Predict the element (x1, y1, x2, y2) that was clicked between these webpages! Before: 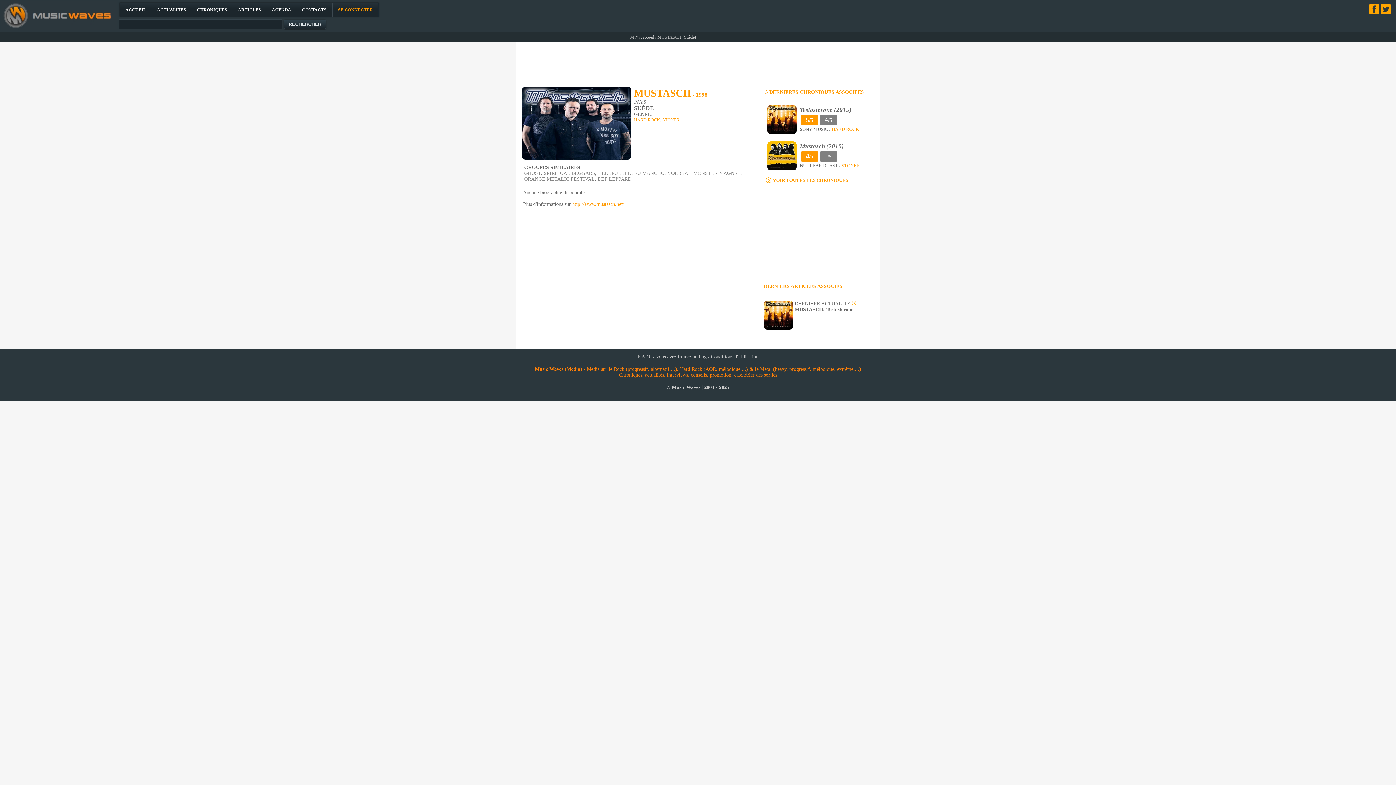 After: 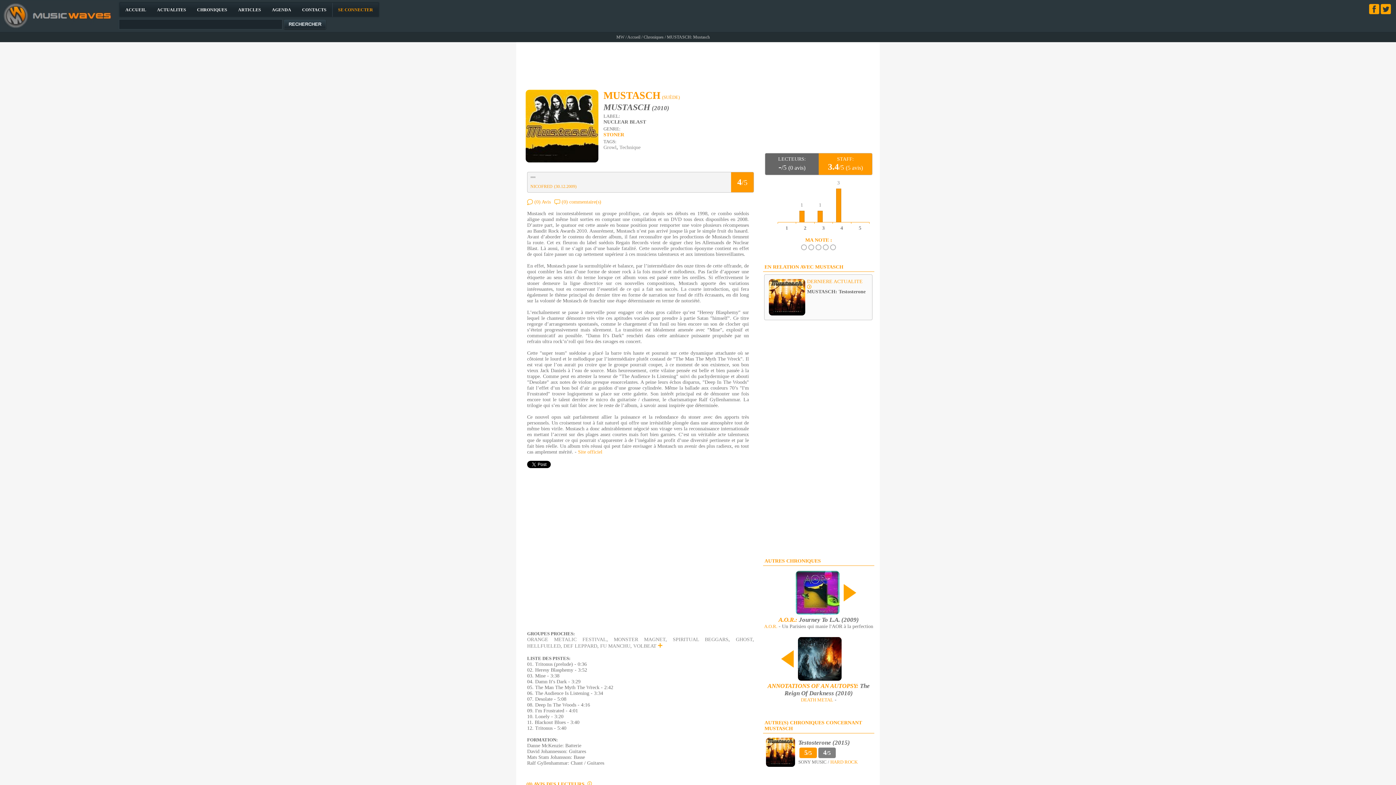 Action: label: Mustasch (2010) bbox: (800, 142, 844, 149)